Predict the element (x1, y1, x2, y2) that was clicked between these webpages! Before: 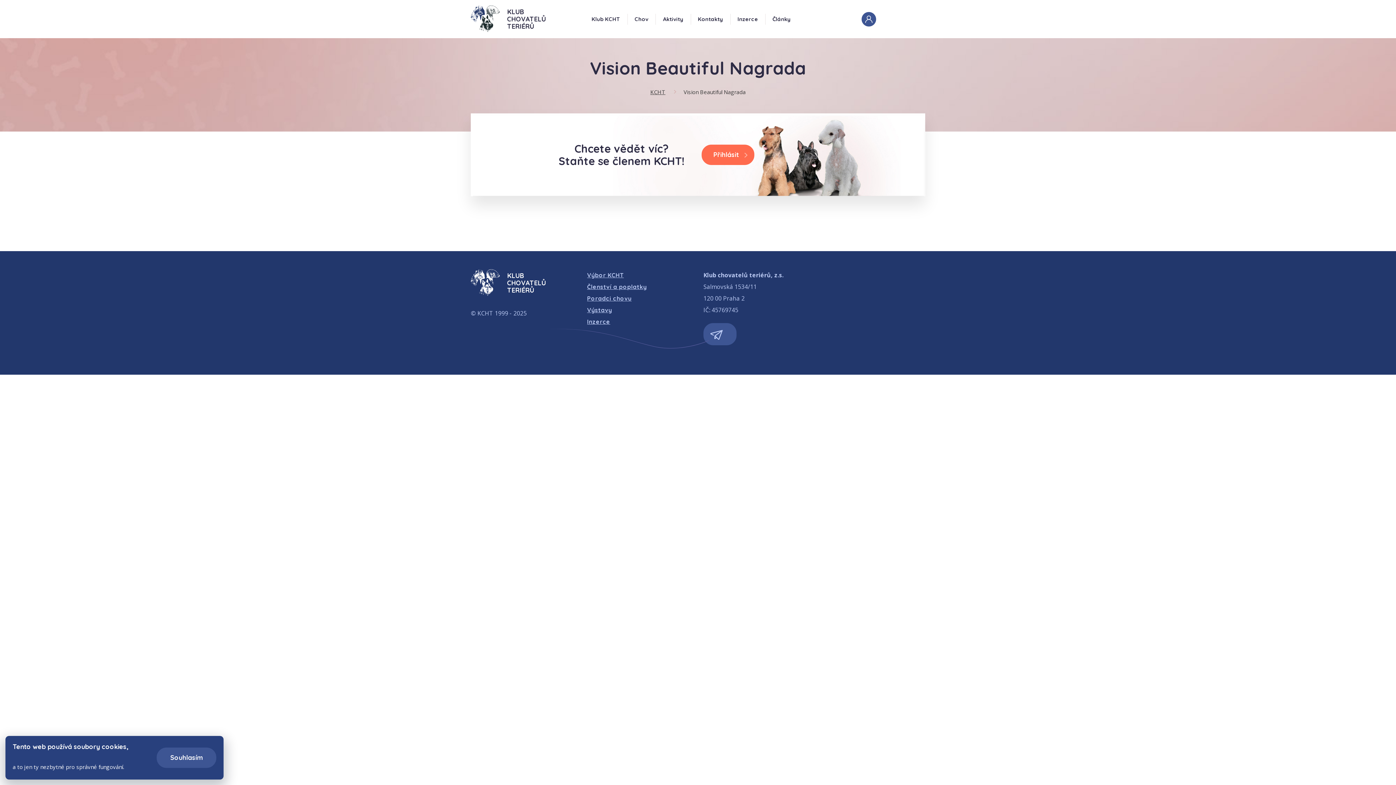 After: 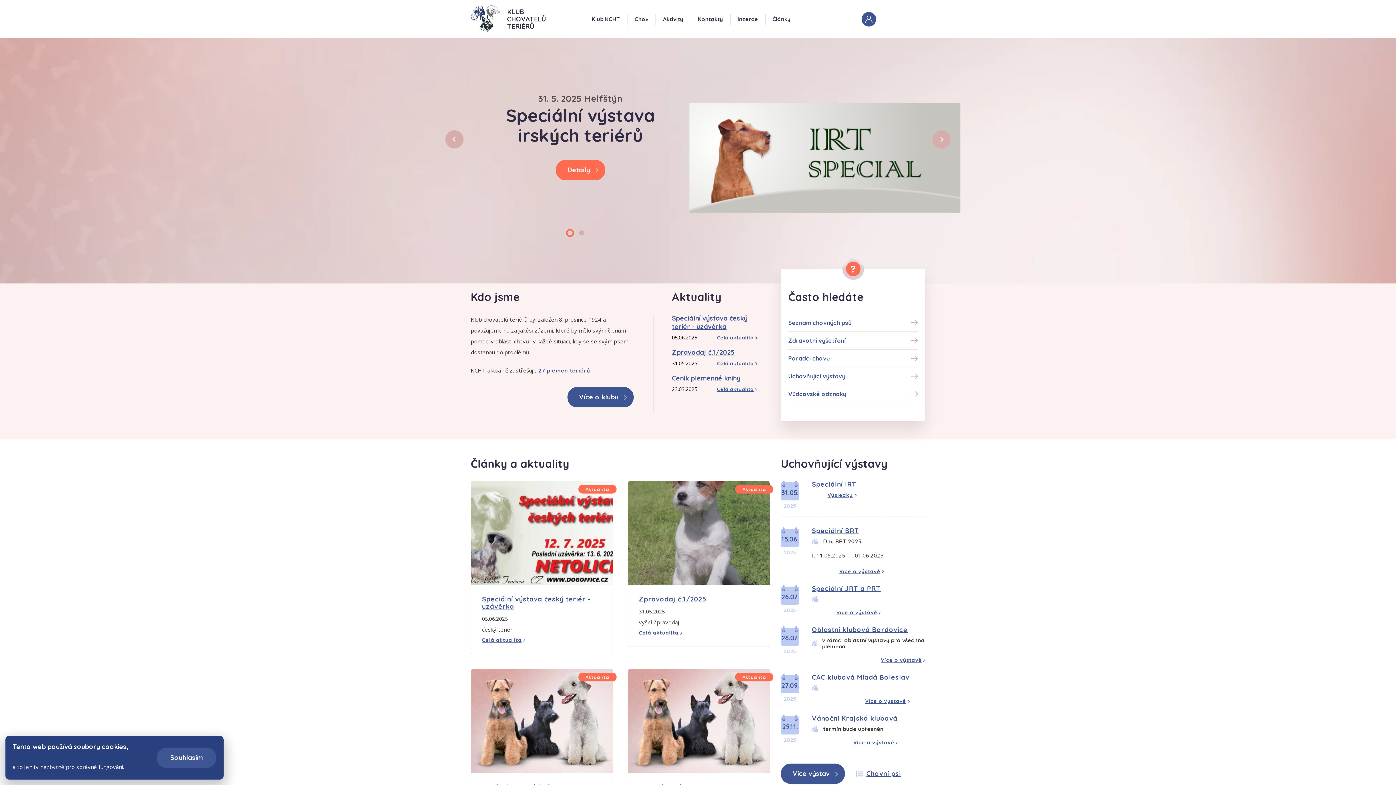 Action: bbox: (470, 5, 546, 32) label: KLUB
CHOVATELŮ
TERIÉRŮ